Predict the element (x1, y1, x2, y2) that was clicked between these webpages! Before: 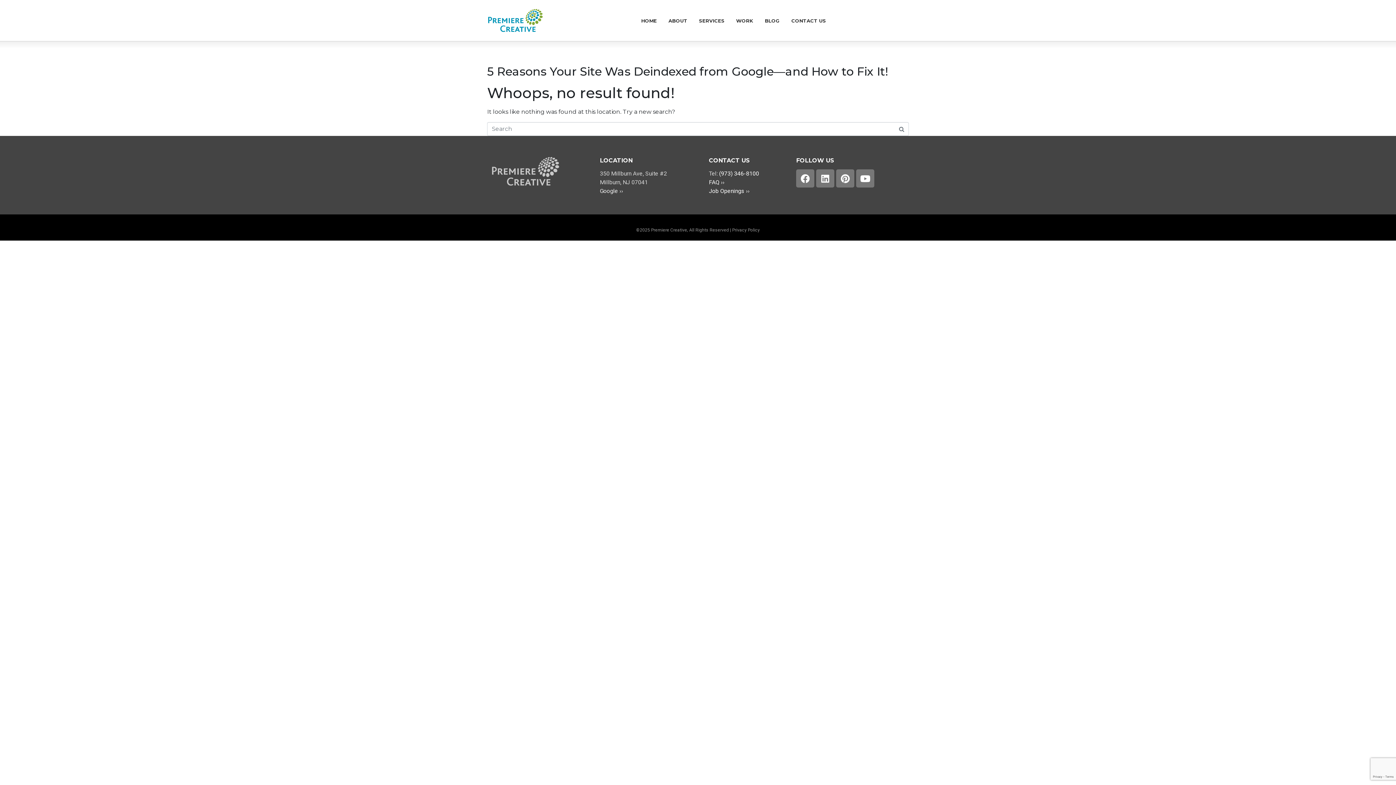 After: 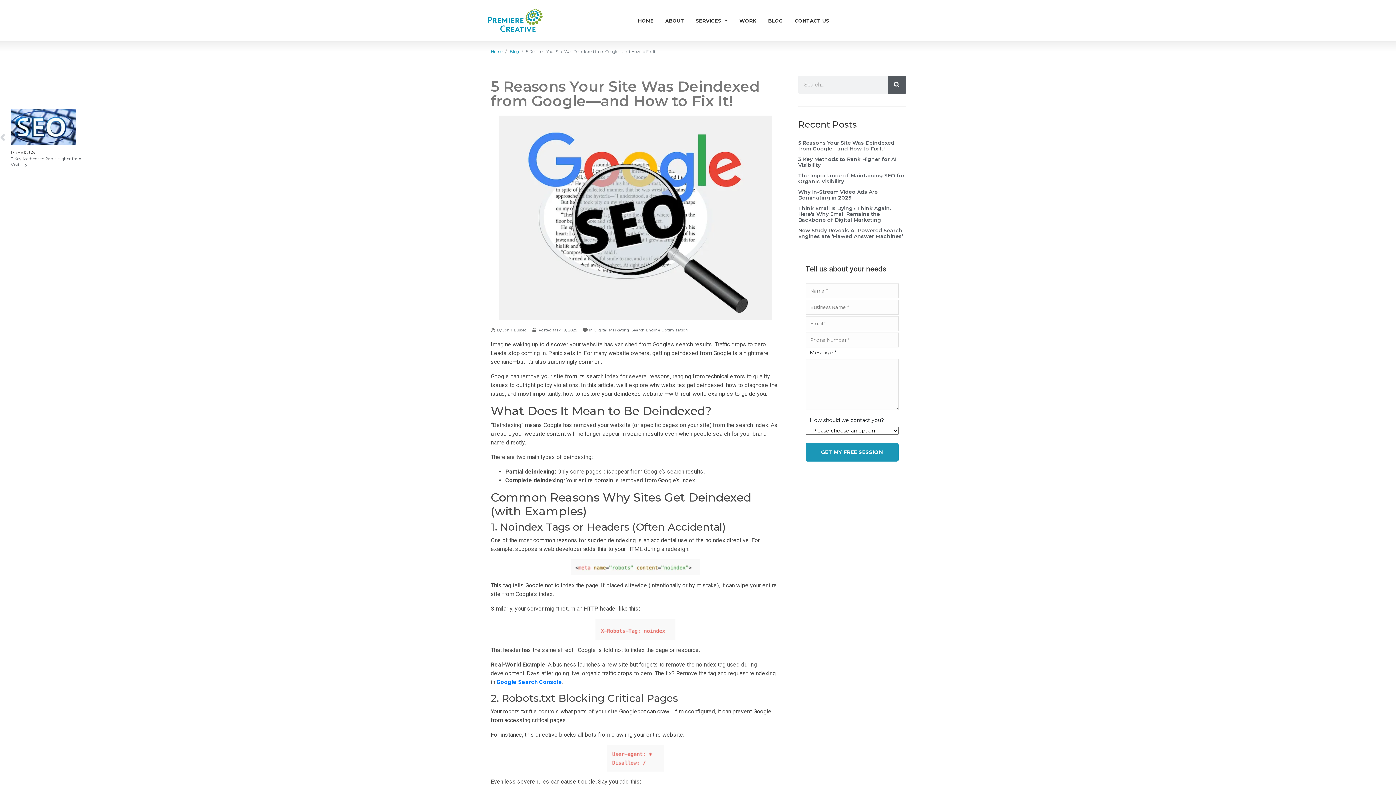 Action: bbox: (487, 64, 888, 78) label: 5 Reasons Your Site Was Deindexed from Google—and How to Fix It!